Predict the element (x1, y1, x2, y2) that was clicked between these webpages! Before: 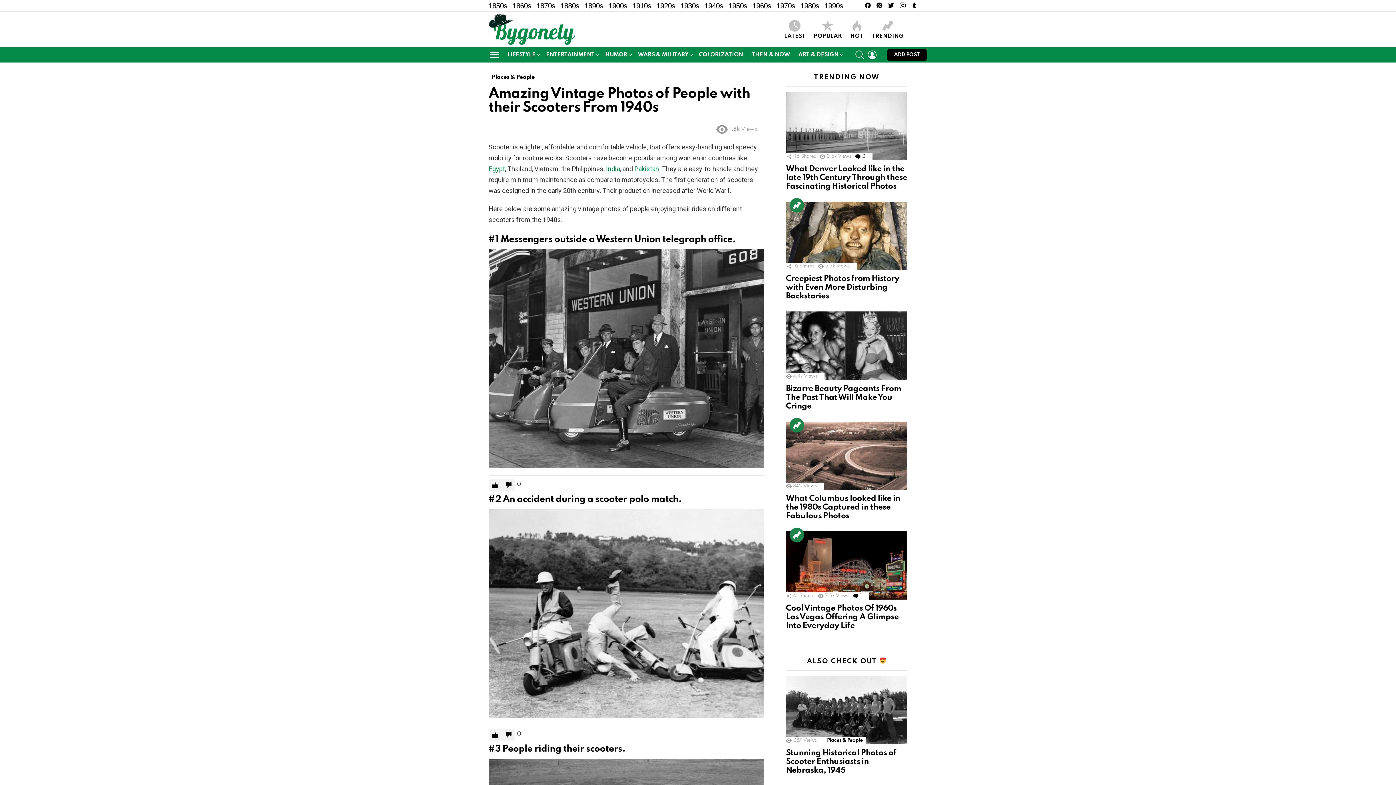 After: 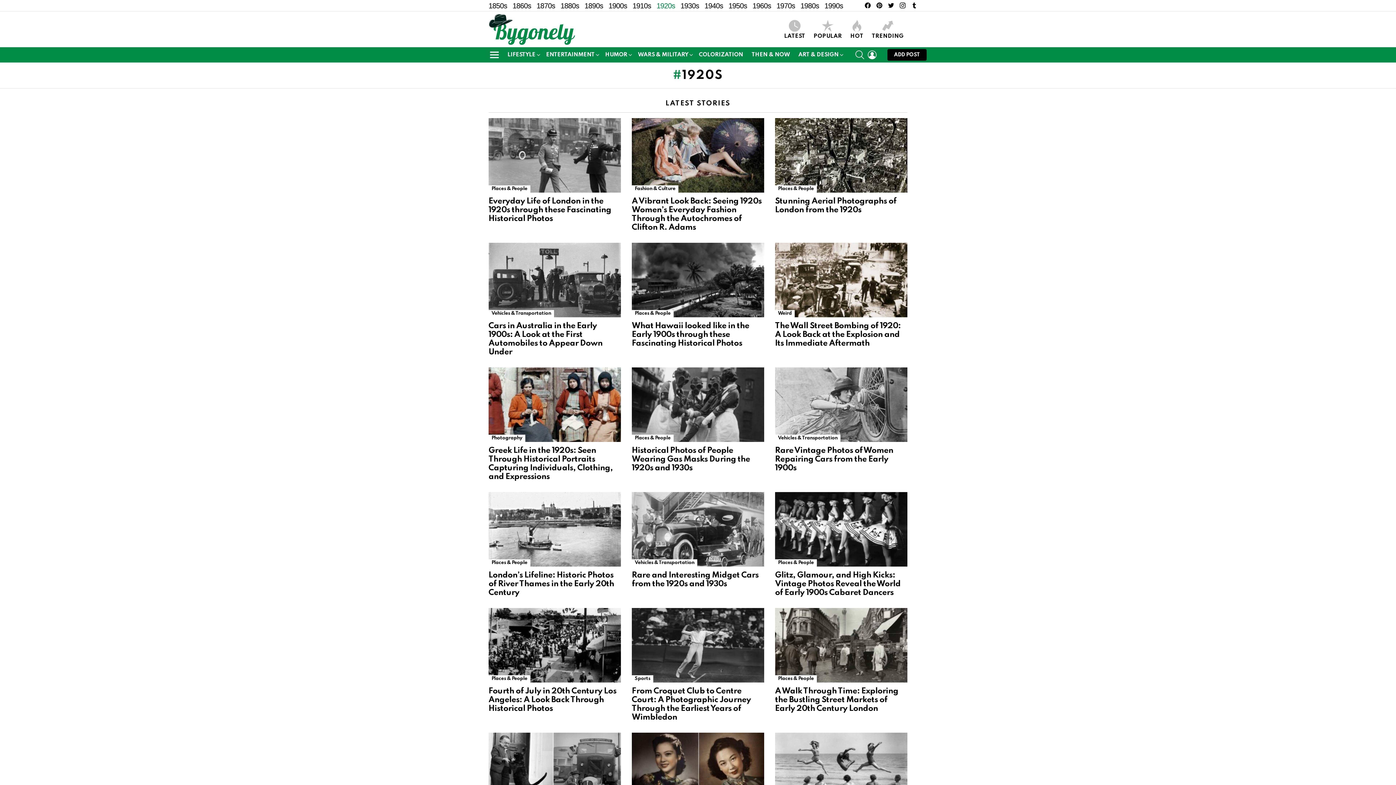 Action: bbox: (656, 0, 675, 11) label: 1920s